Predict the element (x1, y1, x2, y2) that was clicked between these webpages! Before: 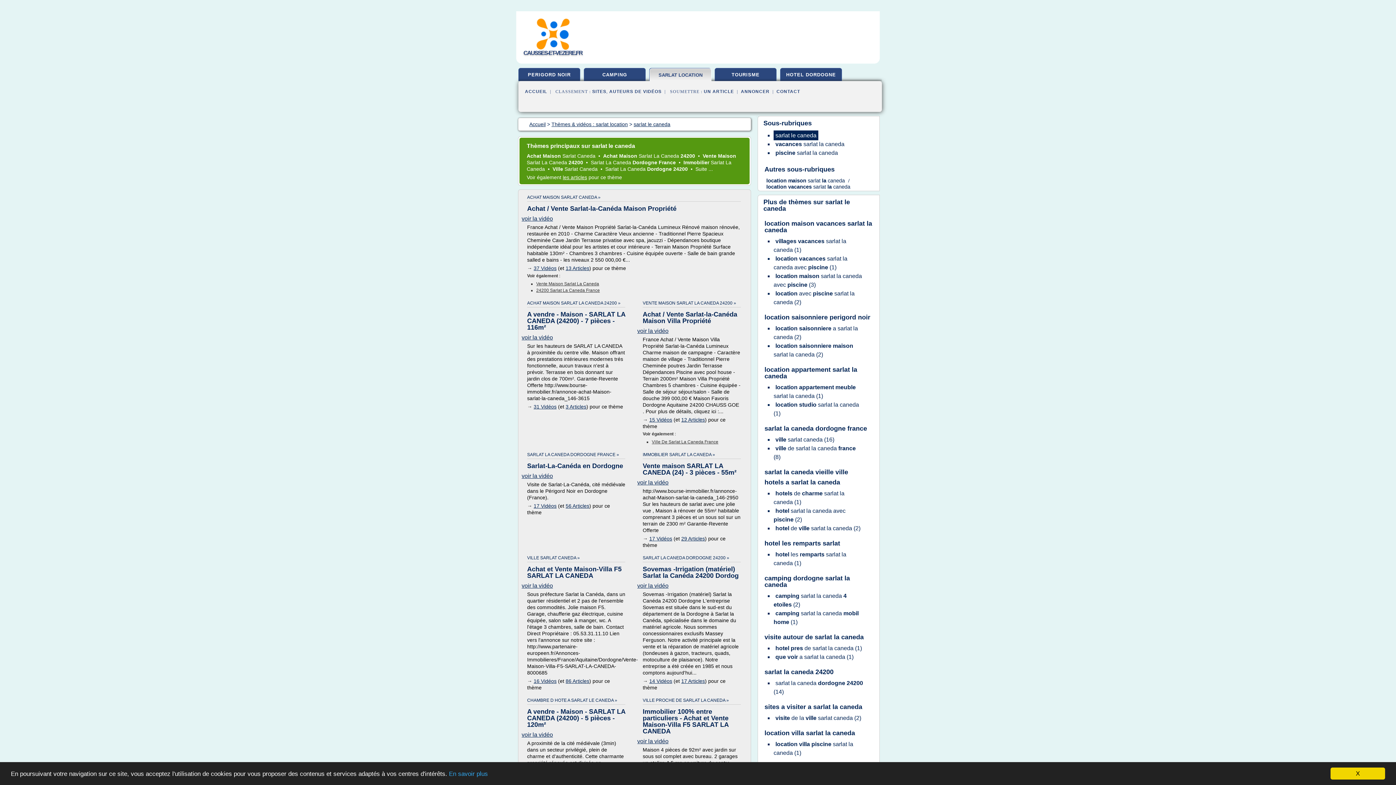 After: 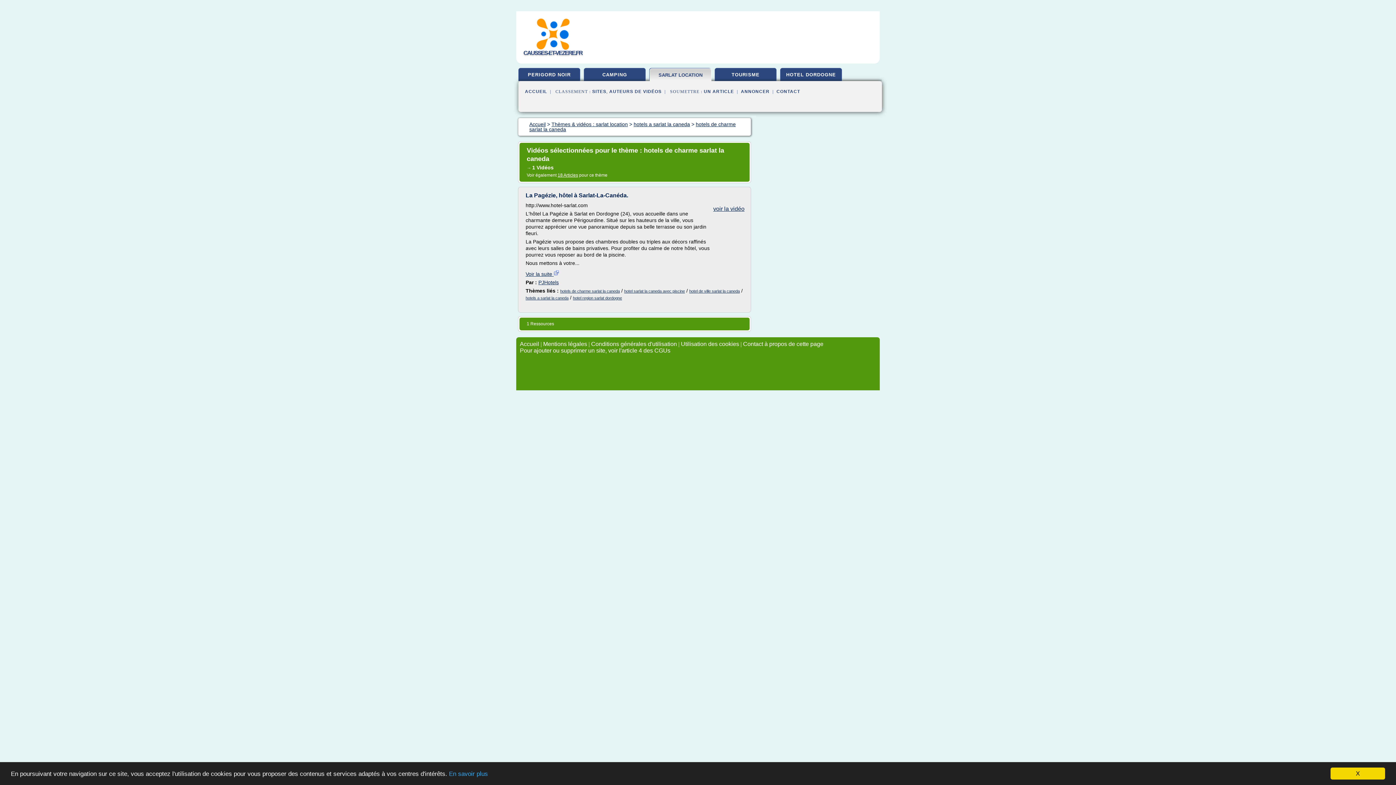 Action: bbox: (773, 488, 844, 507) label: hotels de charme sarlat la caneda (1)